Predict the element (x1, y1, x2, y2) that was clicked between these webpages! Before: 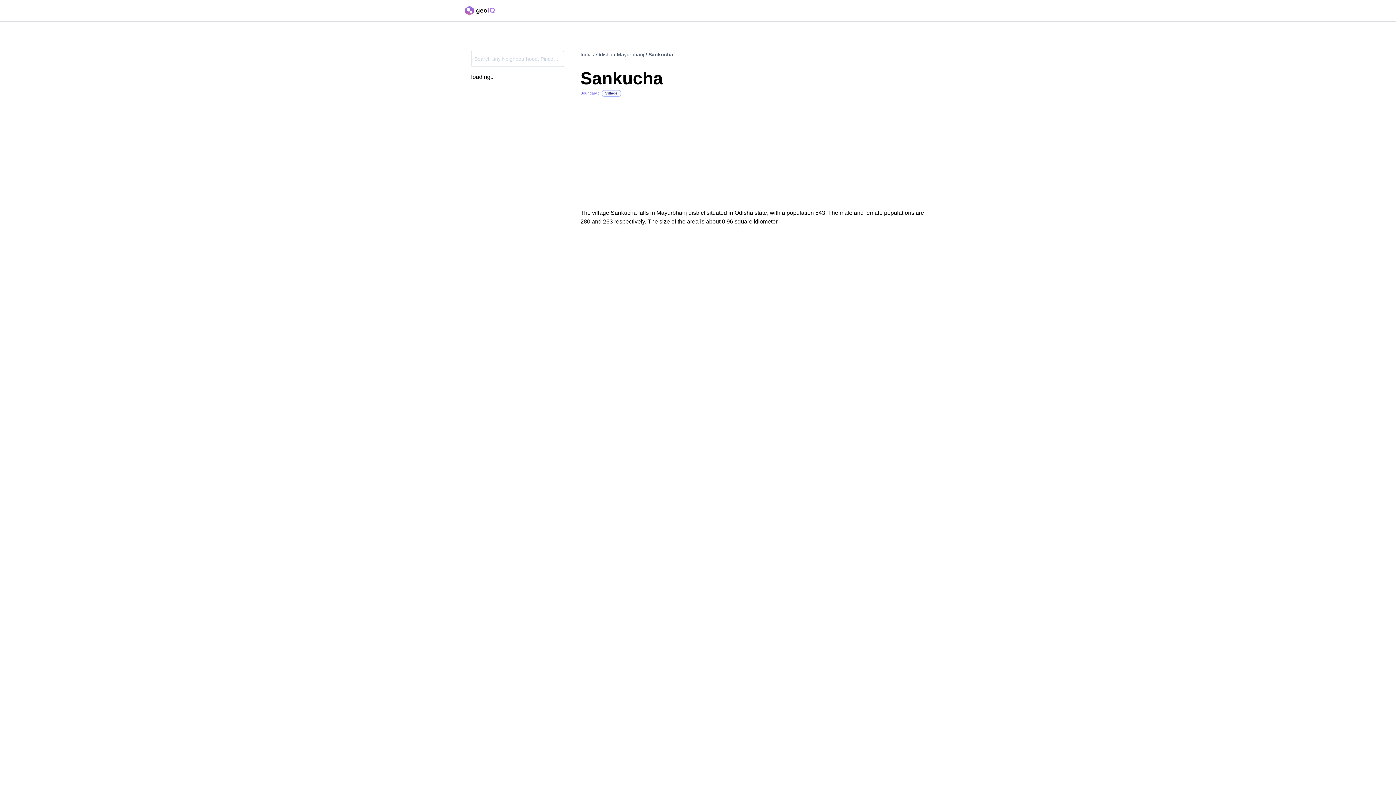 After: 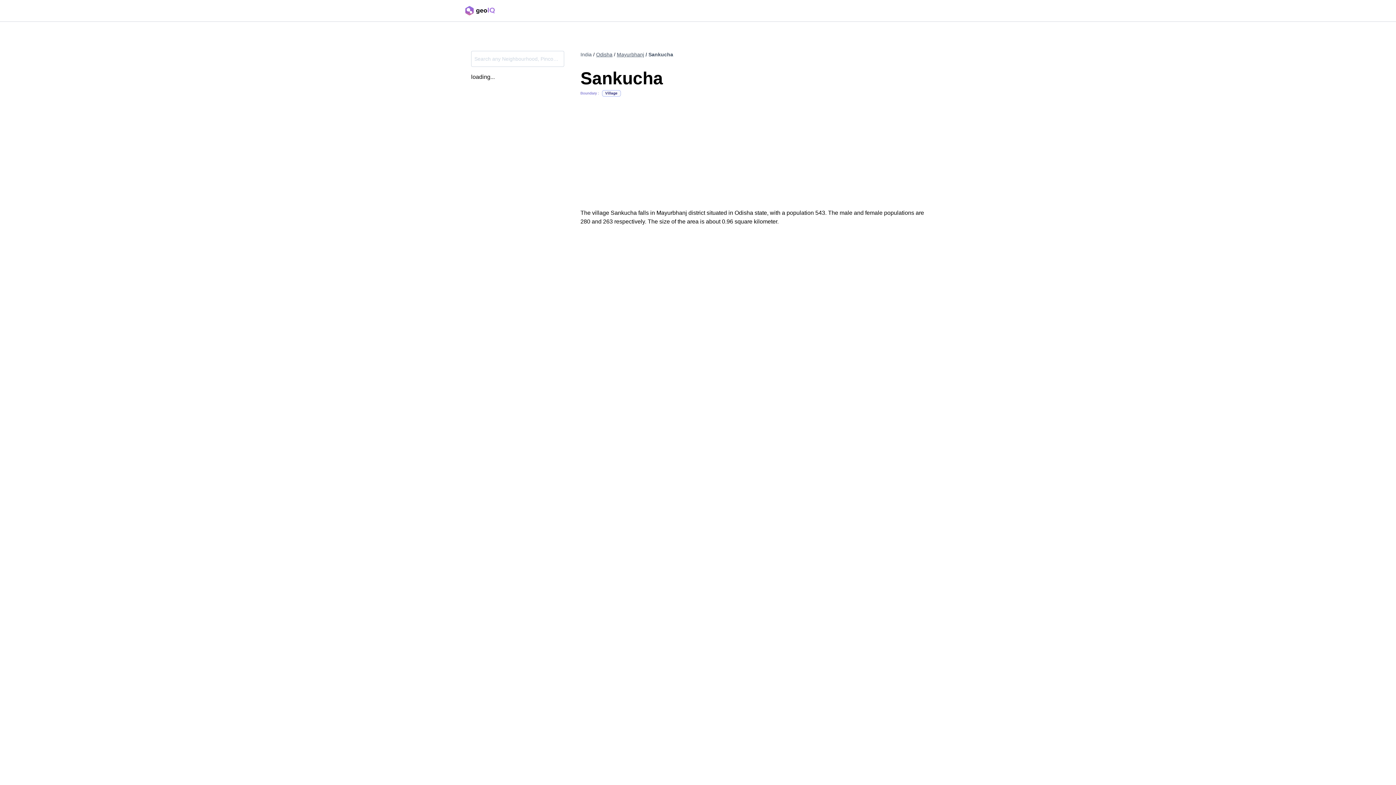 Action: bbox: (465, 5, 695, 15)